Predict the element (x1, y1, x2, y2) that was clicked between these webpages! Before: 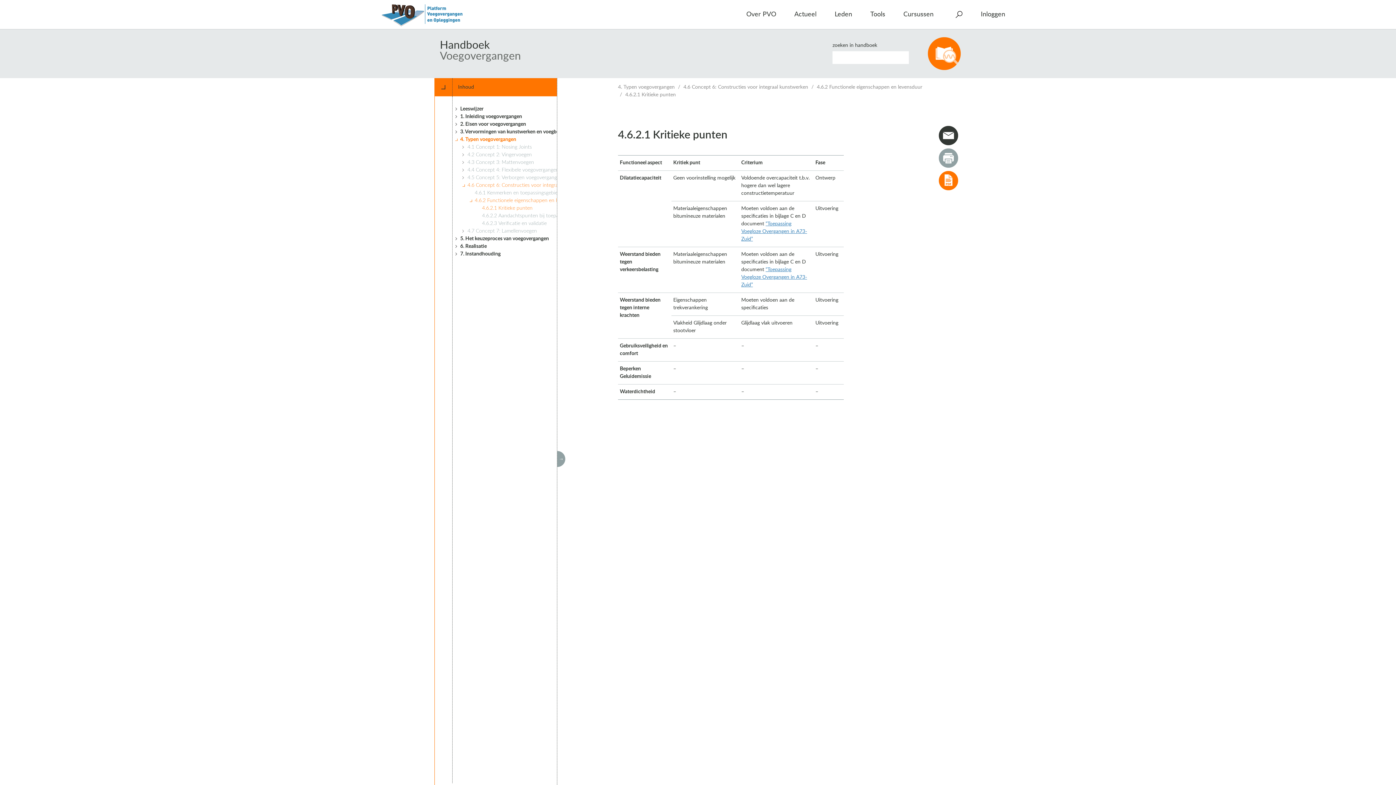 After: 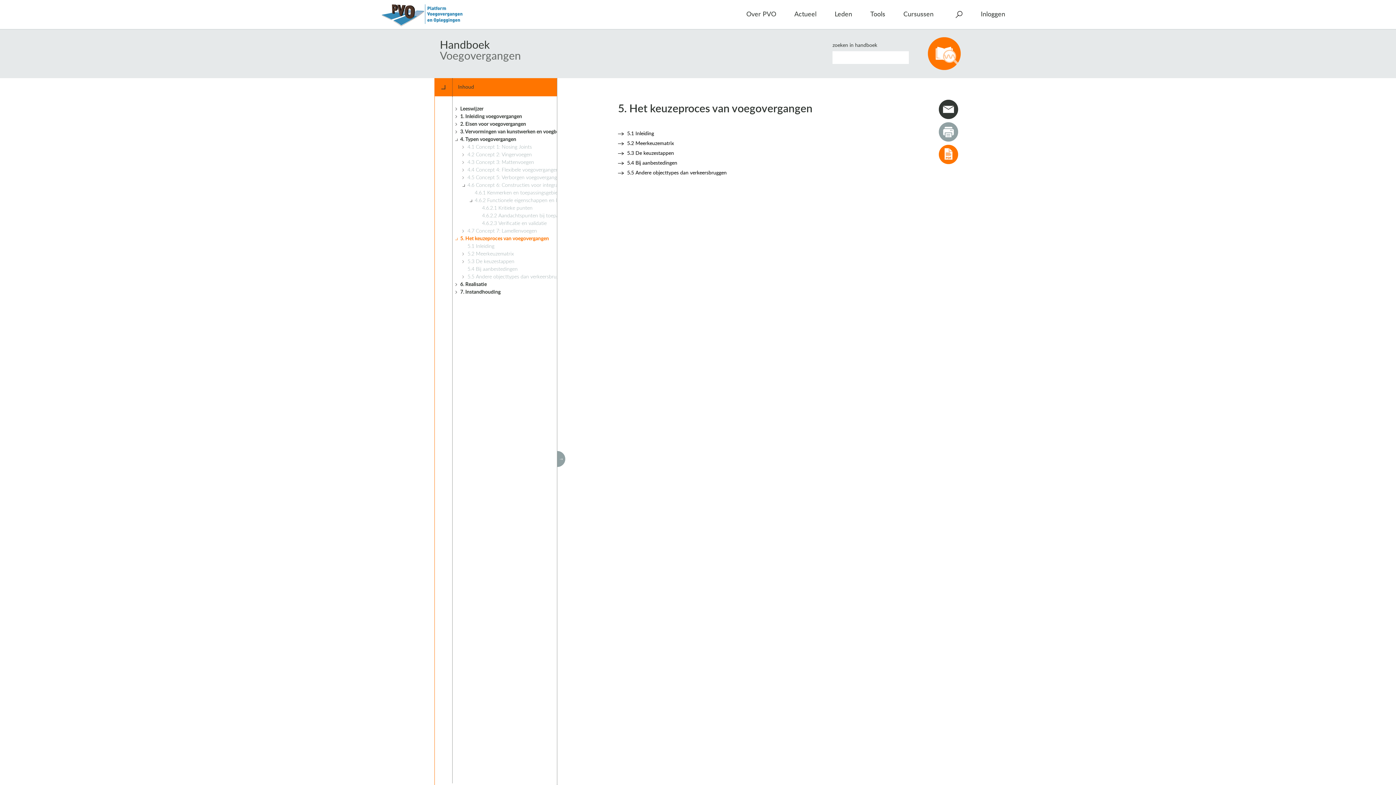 Action: label: 5. Het keuzeproces van voegovergangen bbox: (460, 235, 550, 242)